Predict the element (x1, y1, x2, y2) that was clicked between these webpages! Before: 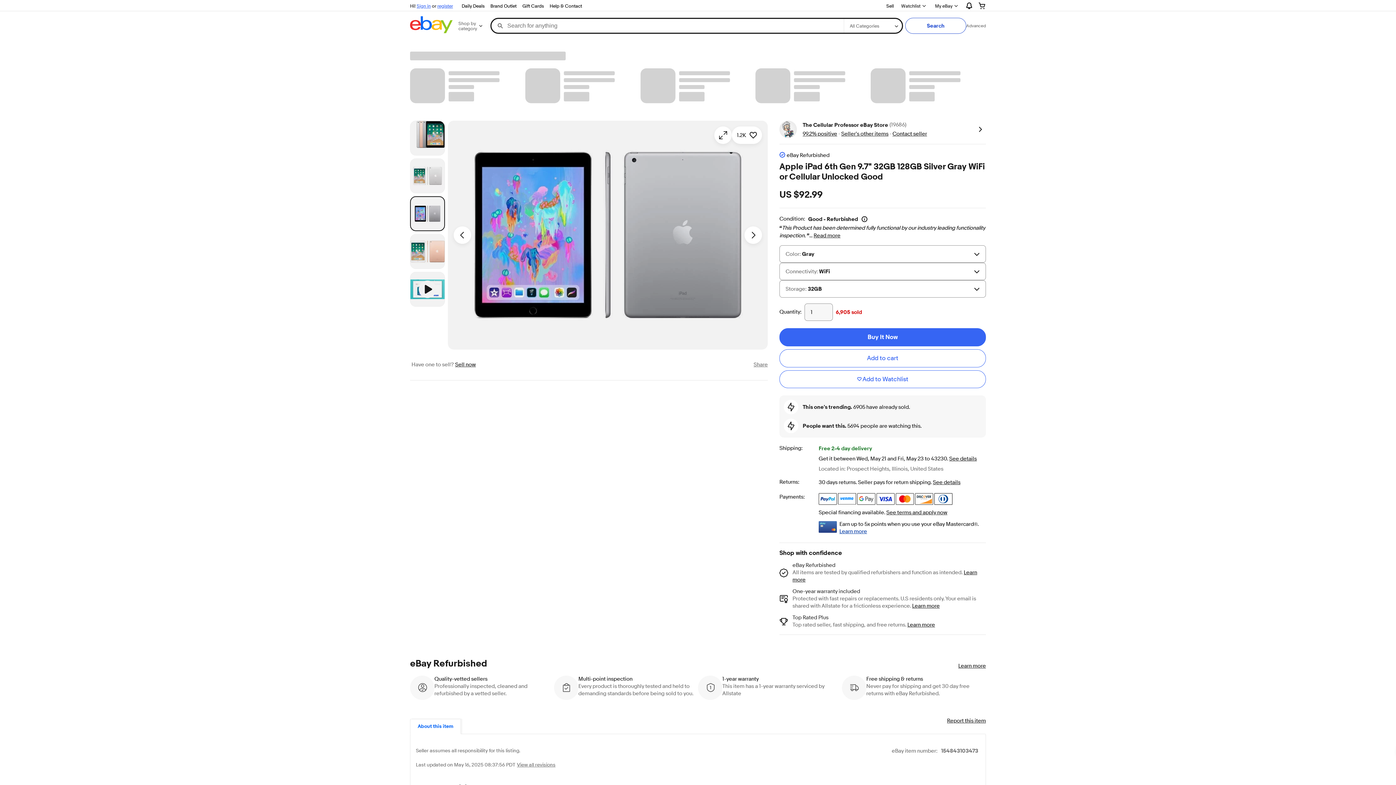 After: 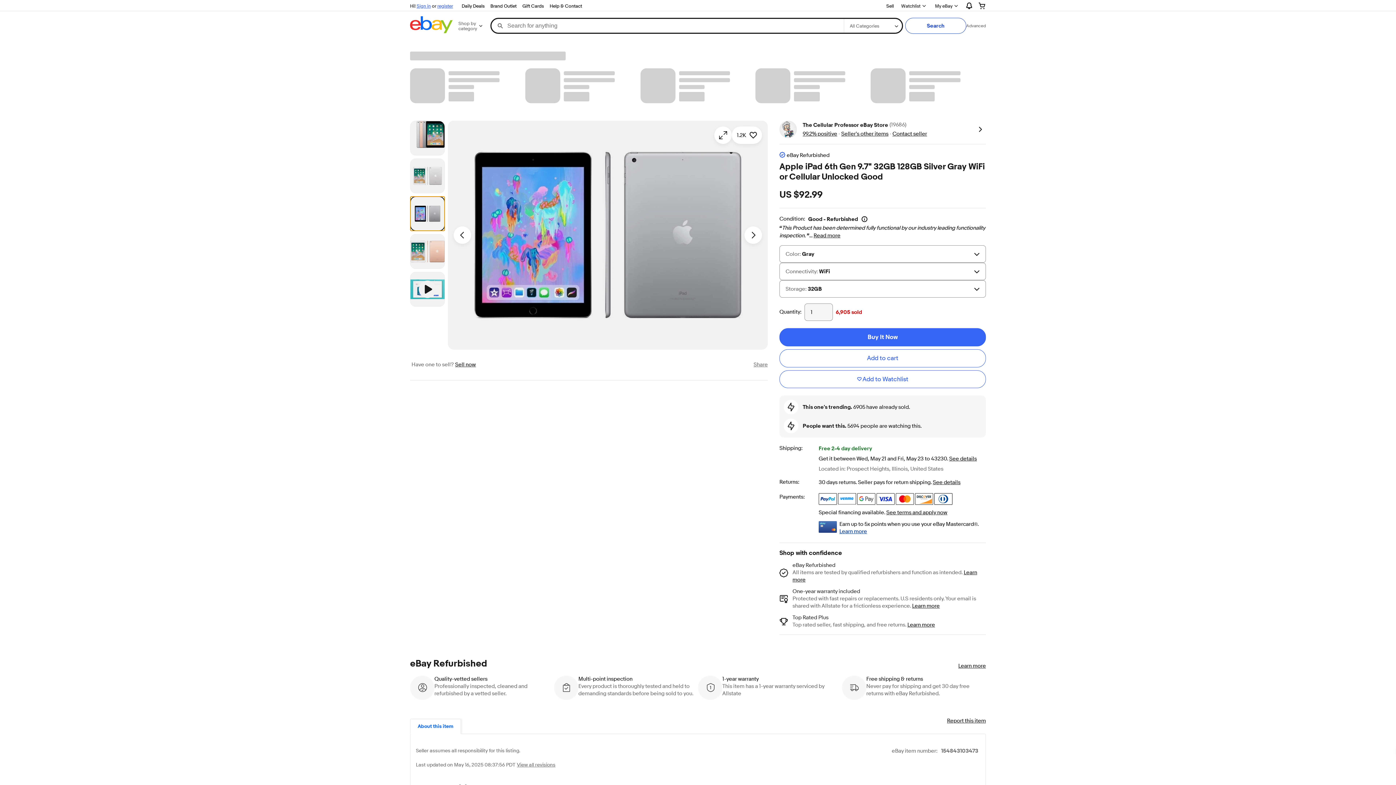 Action: bbox: (410, 196, 445, 231) label: Picture 3 of 4